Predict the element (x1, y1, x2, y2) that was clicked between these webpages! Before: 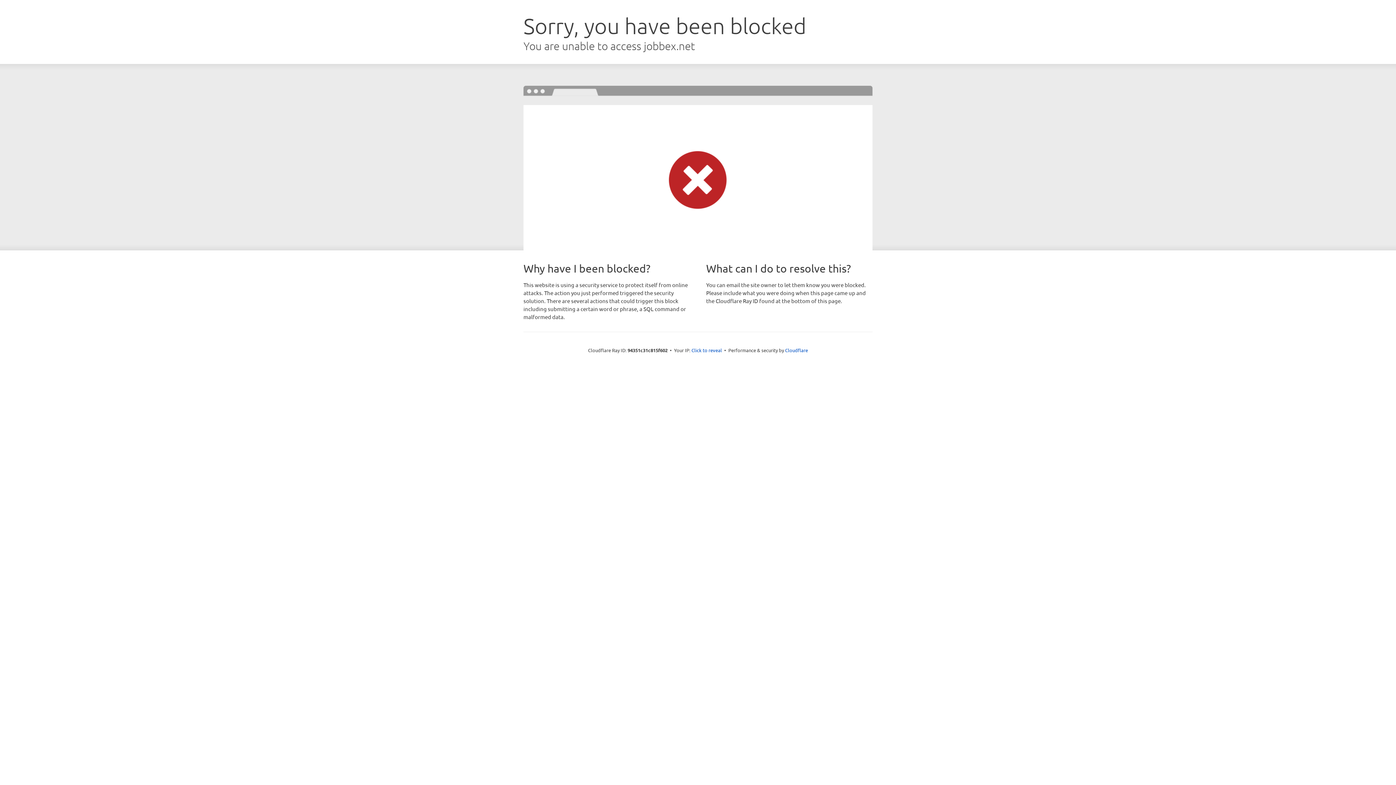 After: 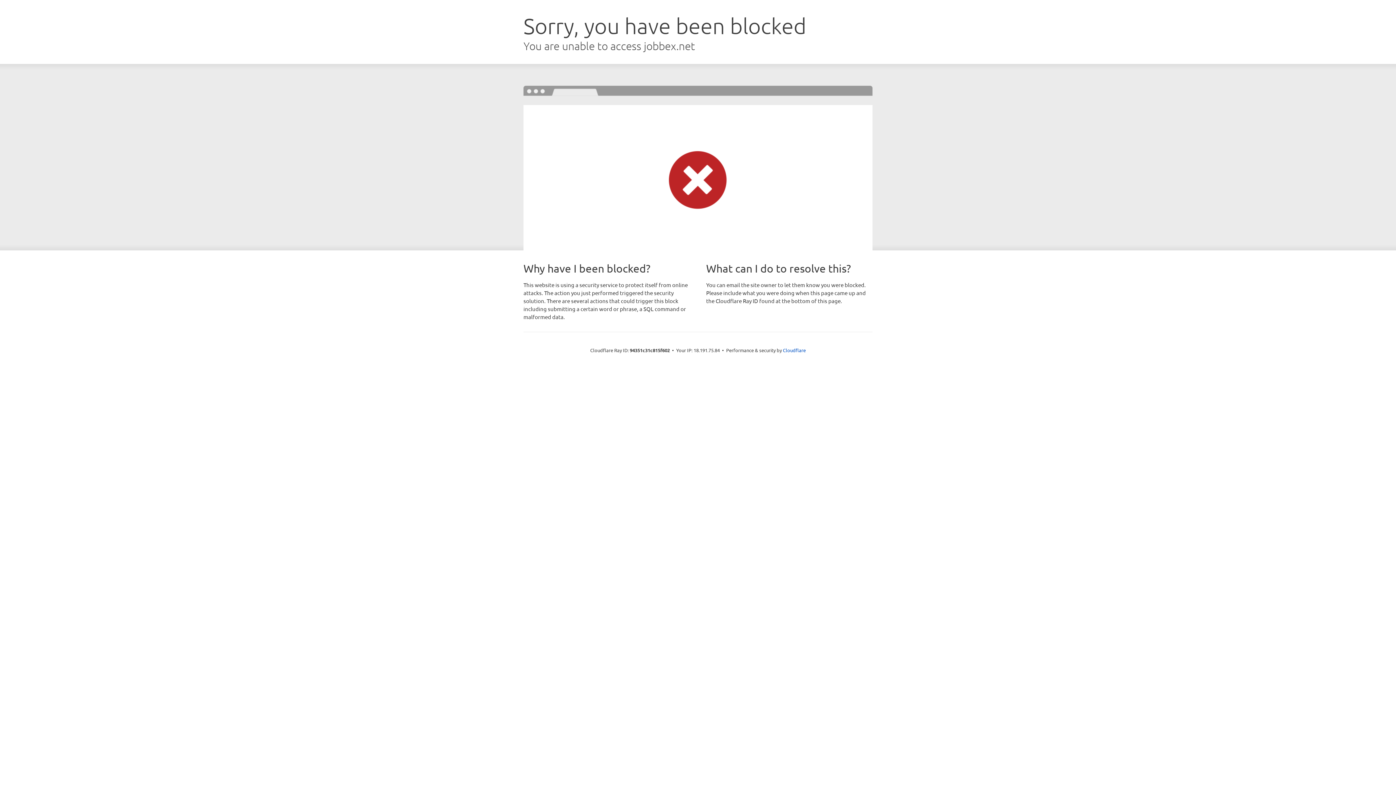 Action: label: Click to reveal bbox: (691, 346, 722, 353)